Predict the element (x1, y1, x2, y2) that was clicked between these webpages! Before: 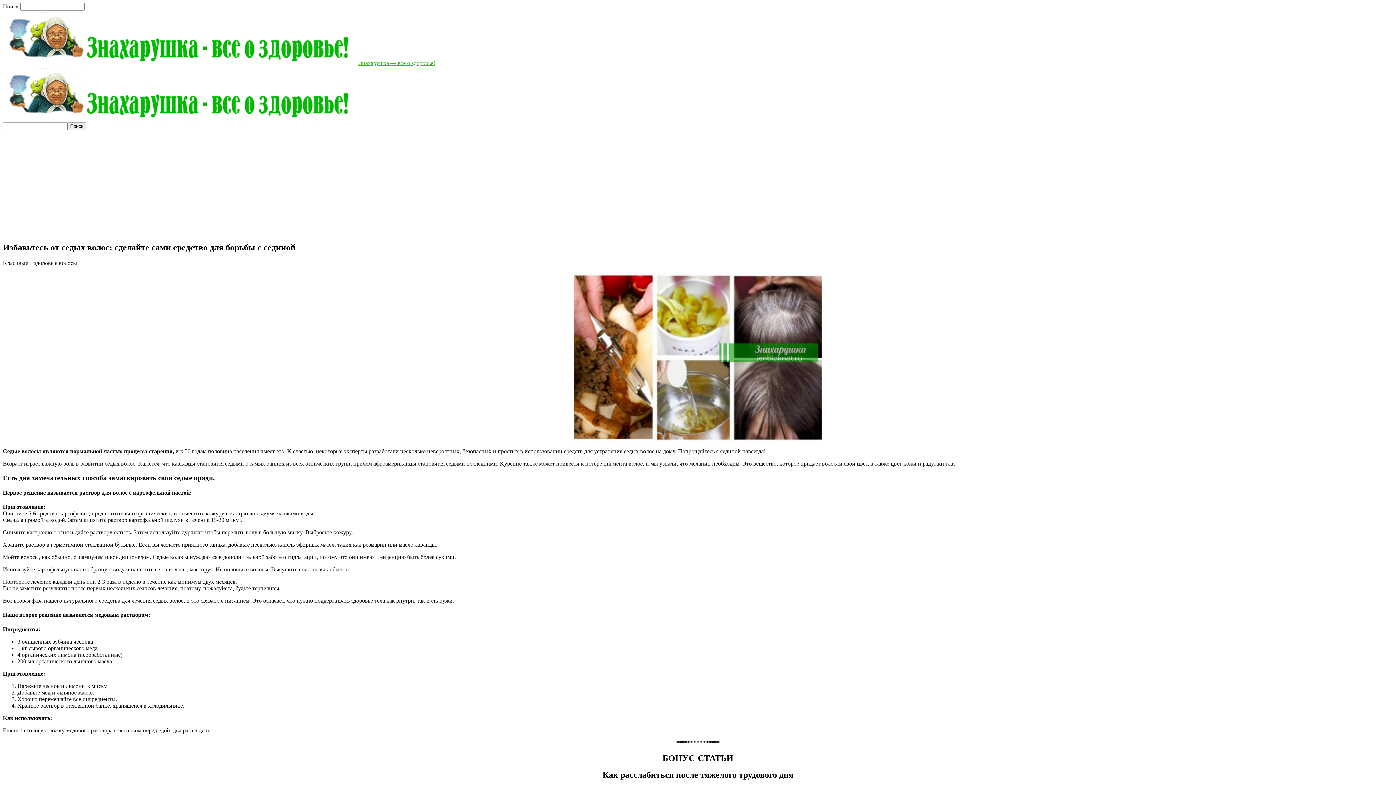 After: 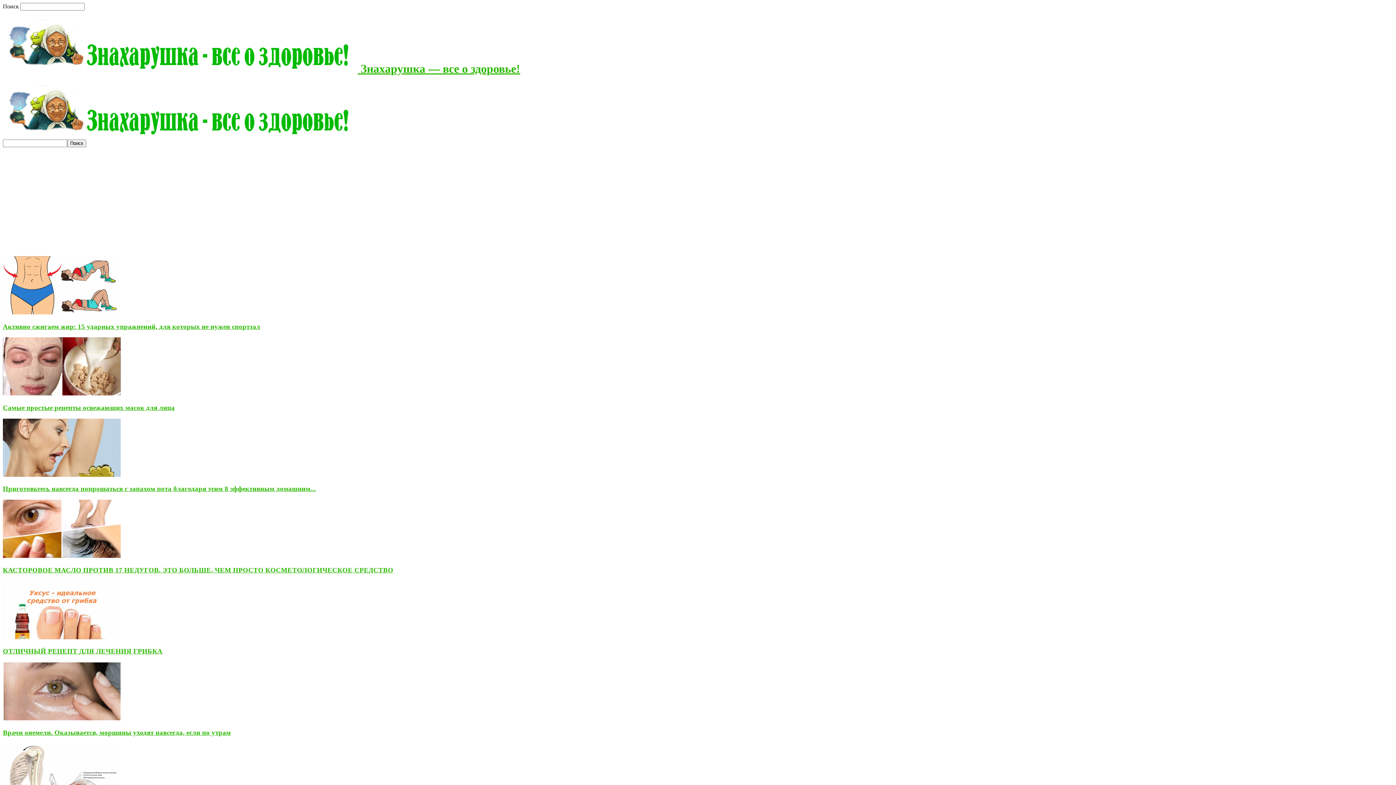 Action: label:  Знахарушка — все о здоровье! bbox: (2, 60, 435, 66)